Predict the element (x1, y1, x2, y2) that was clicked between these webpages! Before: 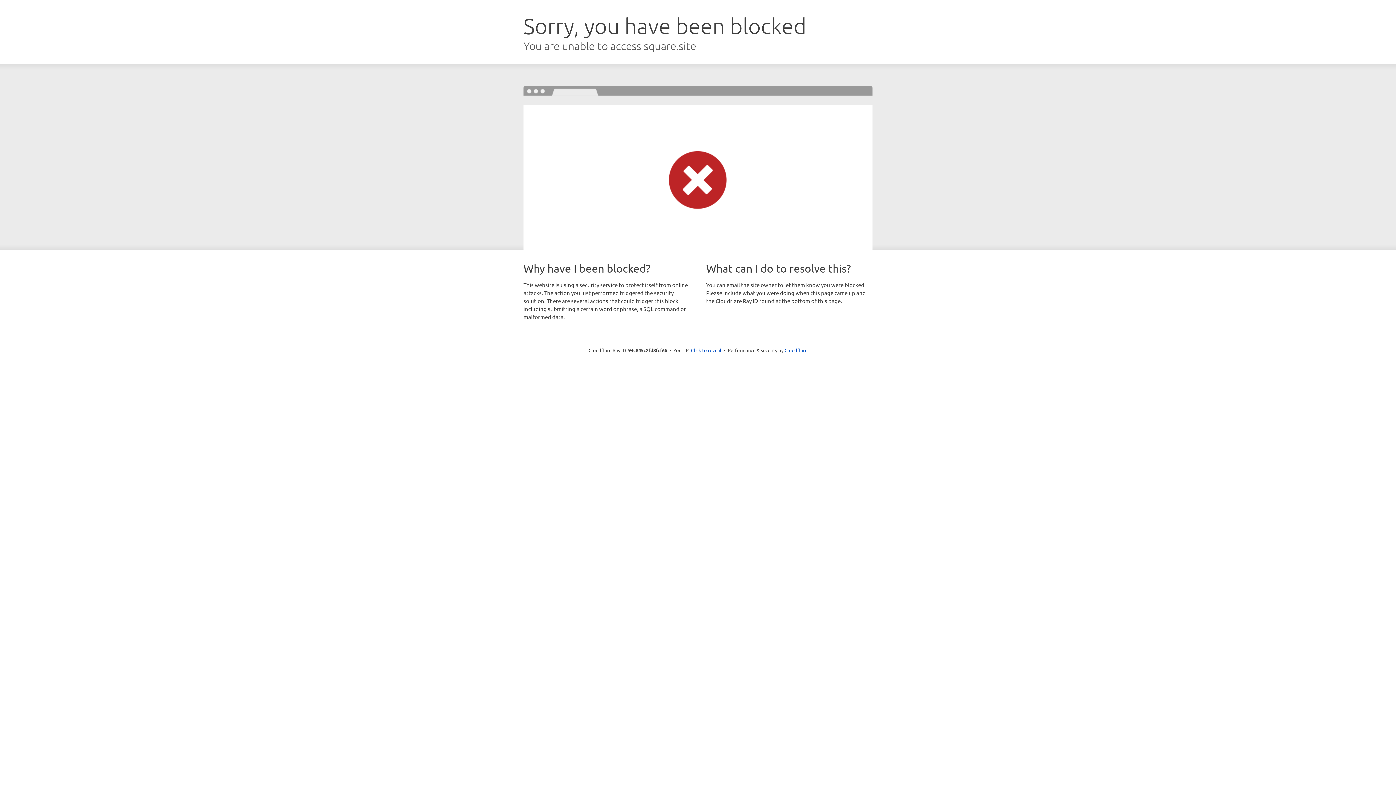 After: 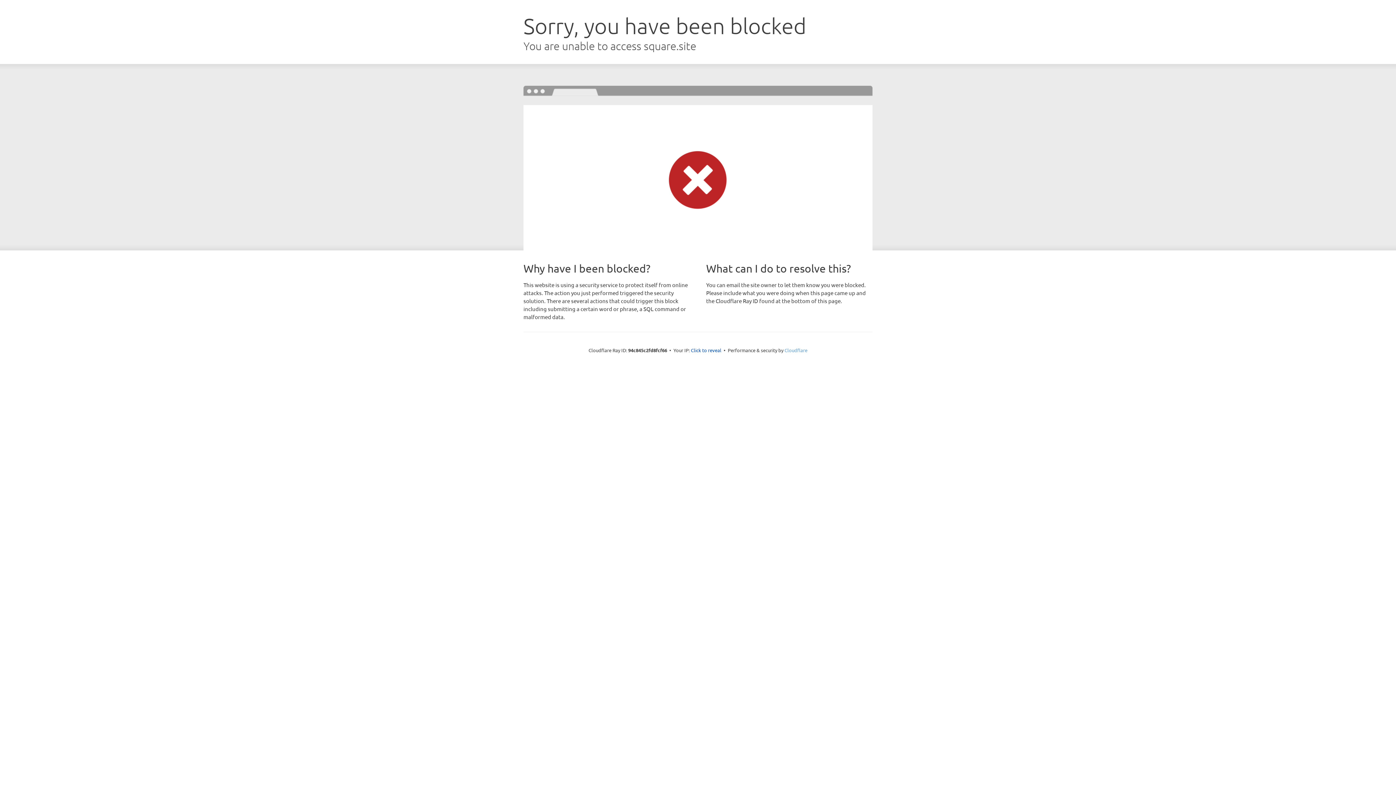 Action: bbox: (784, 347, 807, 353) label: Cloudflare